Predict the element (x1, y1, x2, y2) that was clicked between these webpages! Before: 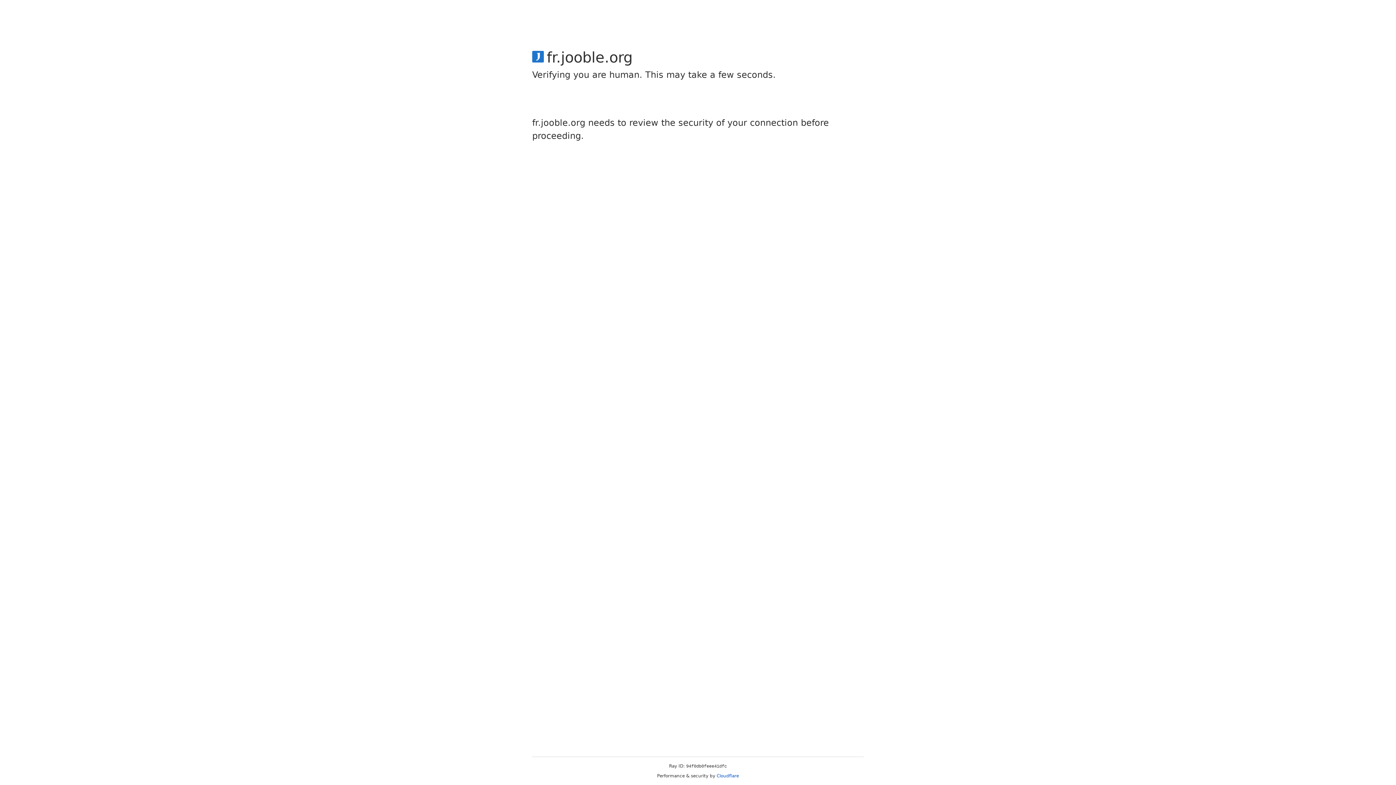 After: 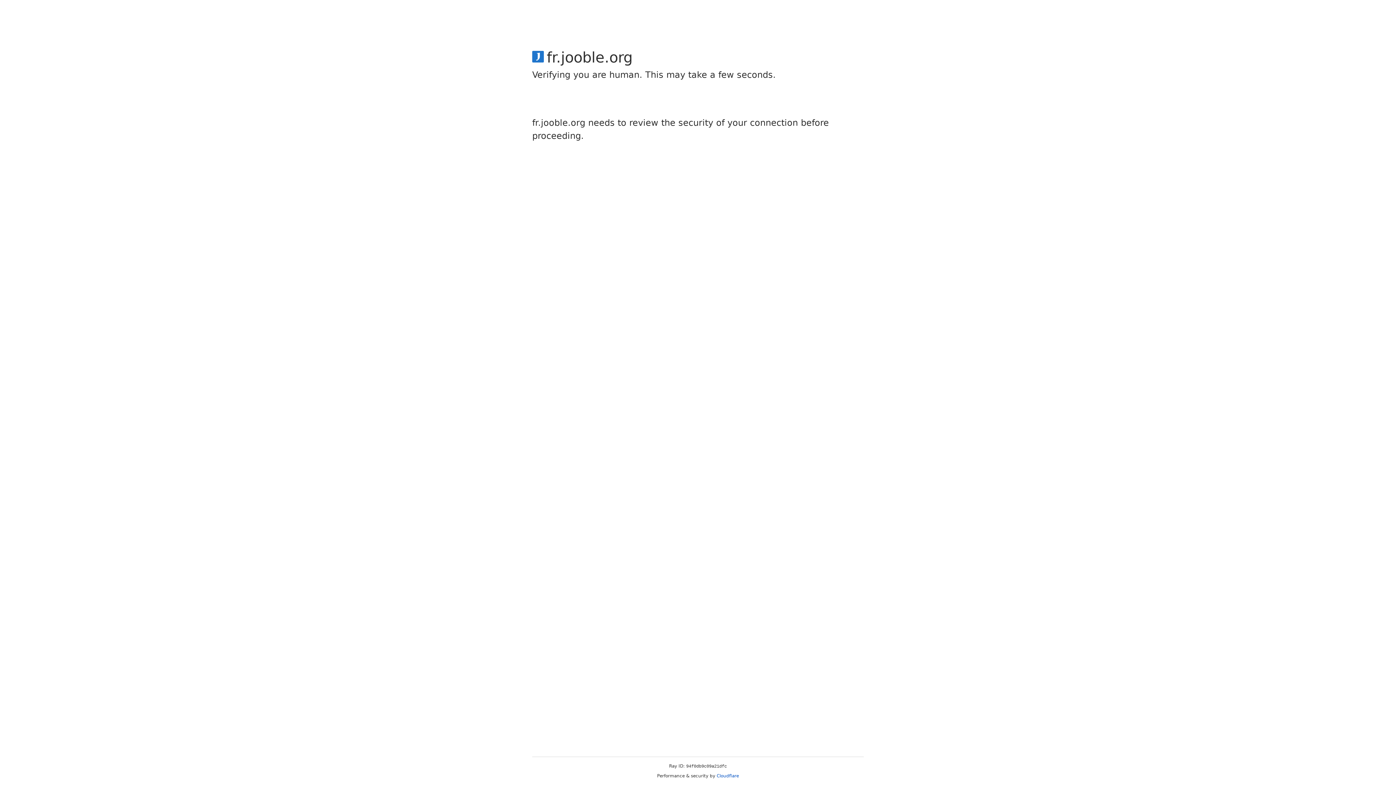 Action: label: Cloudflare bbox: (716, 773, 739, 778)